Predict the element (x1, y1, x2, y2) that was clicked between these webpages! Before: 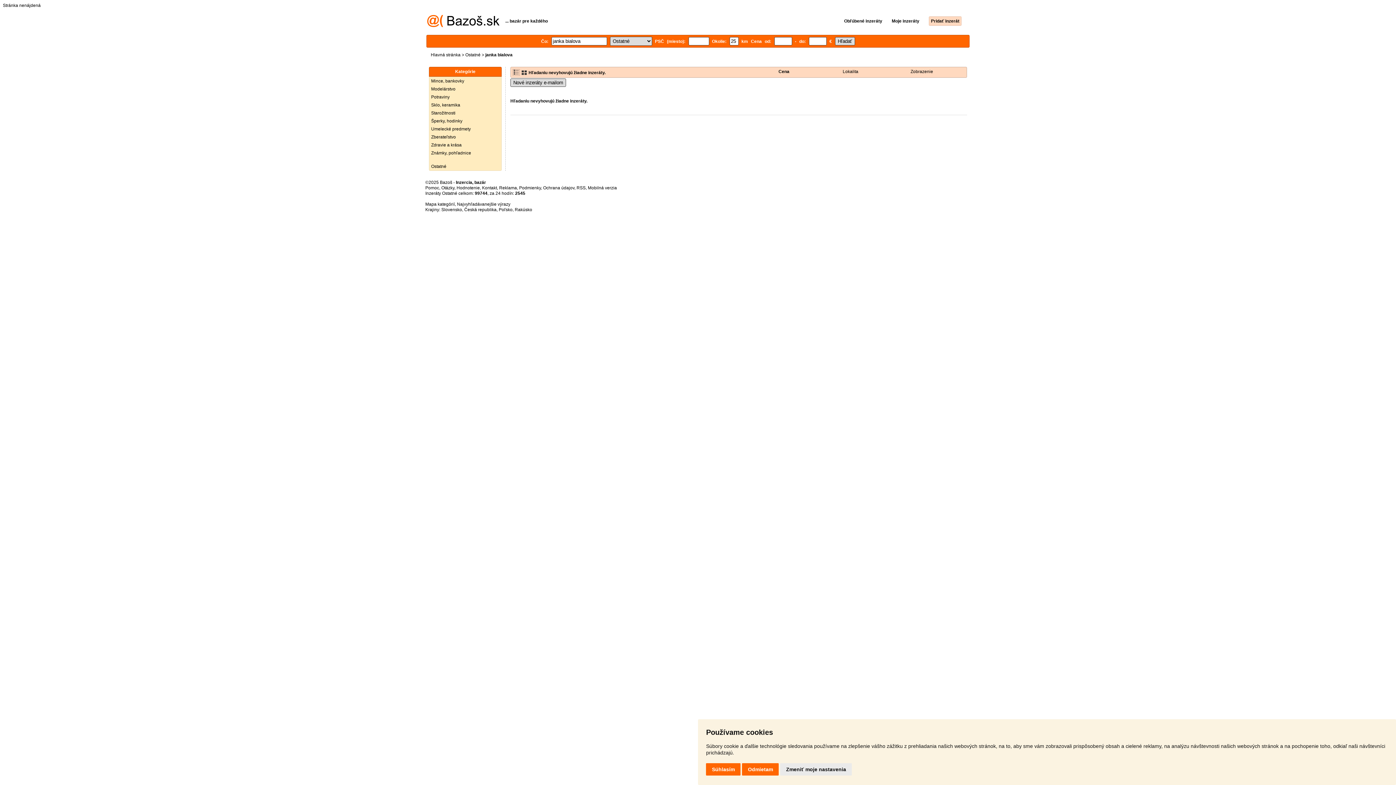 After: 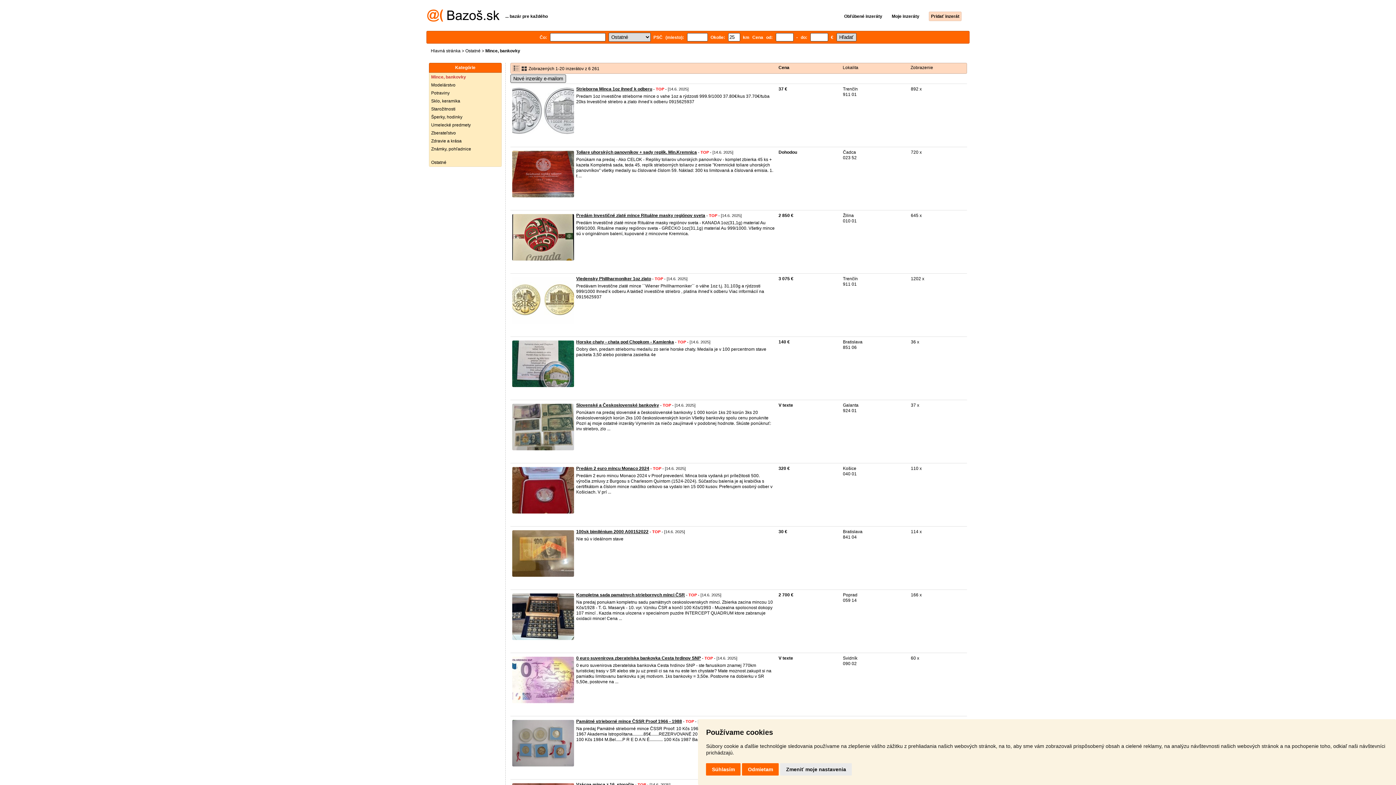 Action: bbox: (429, 77, 501, 85) label: Mince, bankovky